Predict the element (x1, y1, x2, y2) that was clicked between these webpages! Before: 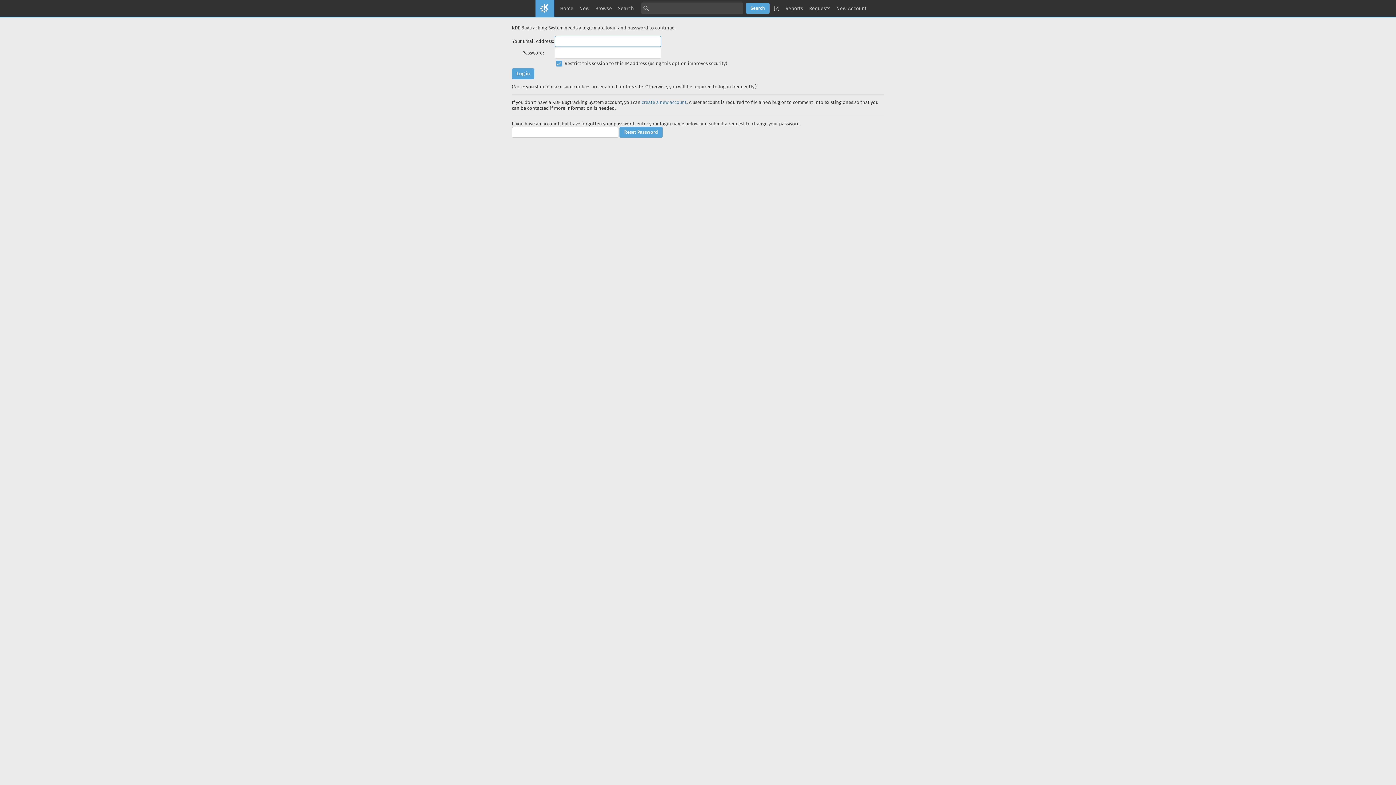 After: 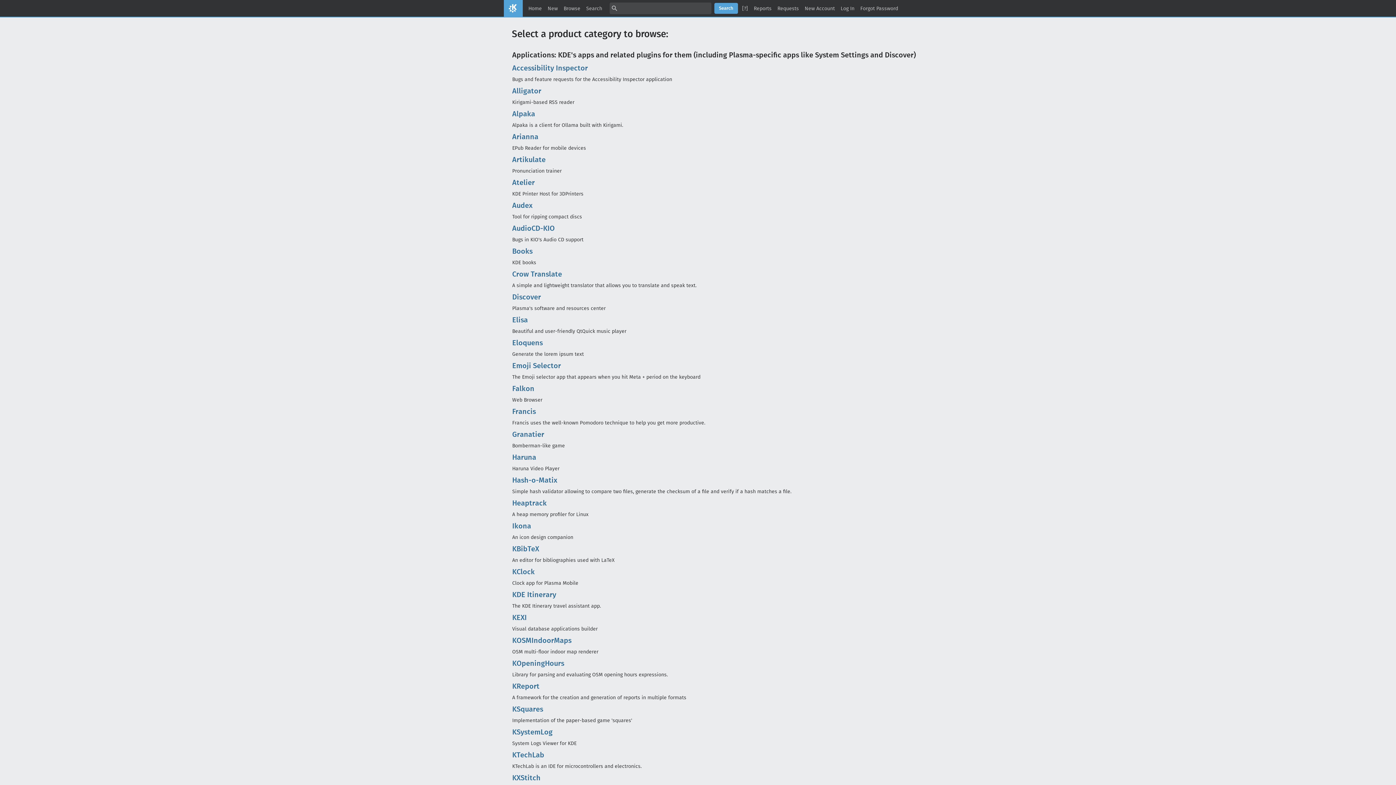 Action: bbox: (592, 2, 615, 14) label: Browse